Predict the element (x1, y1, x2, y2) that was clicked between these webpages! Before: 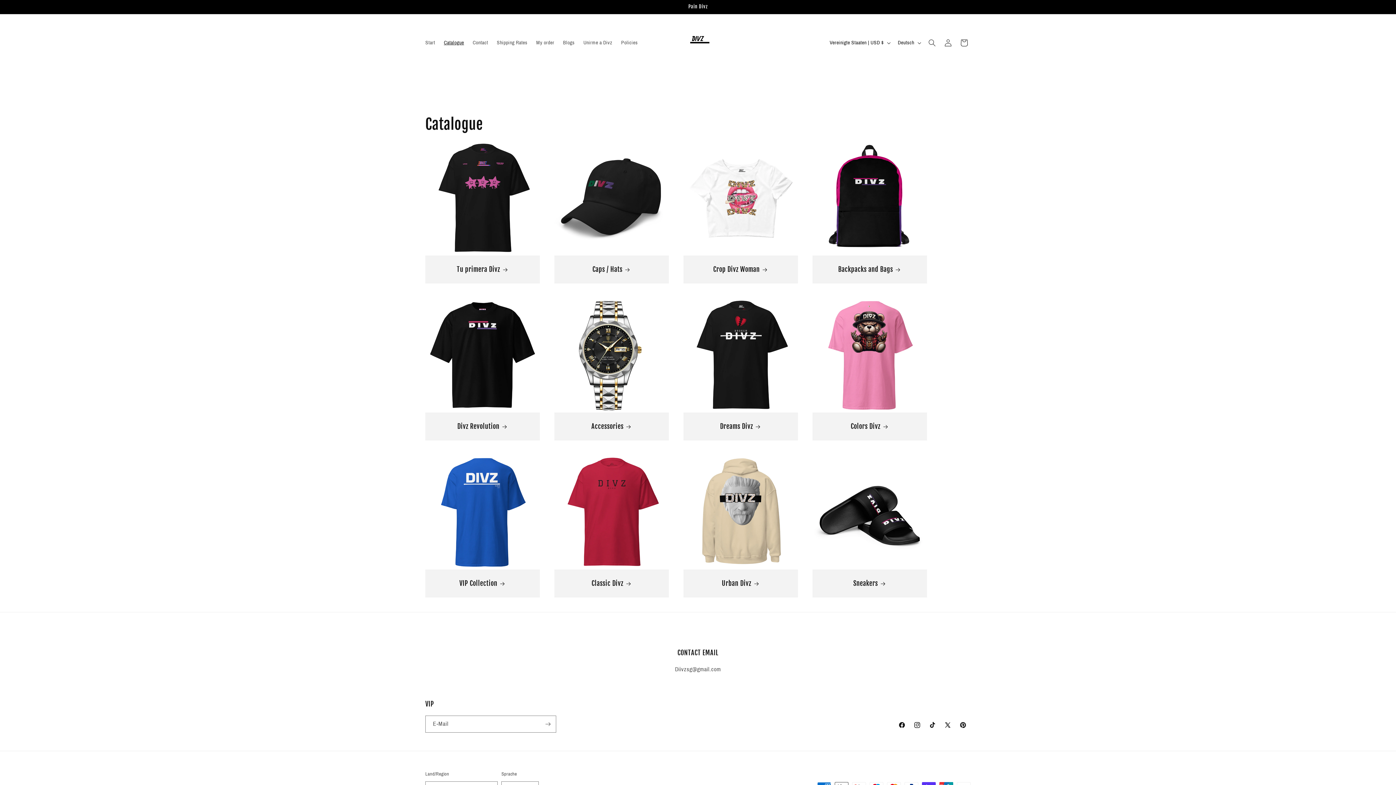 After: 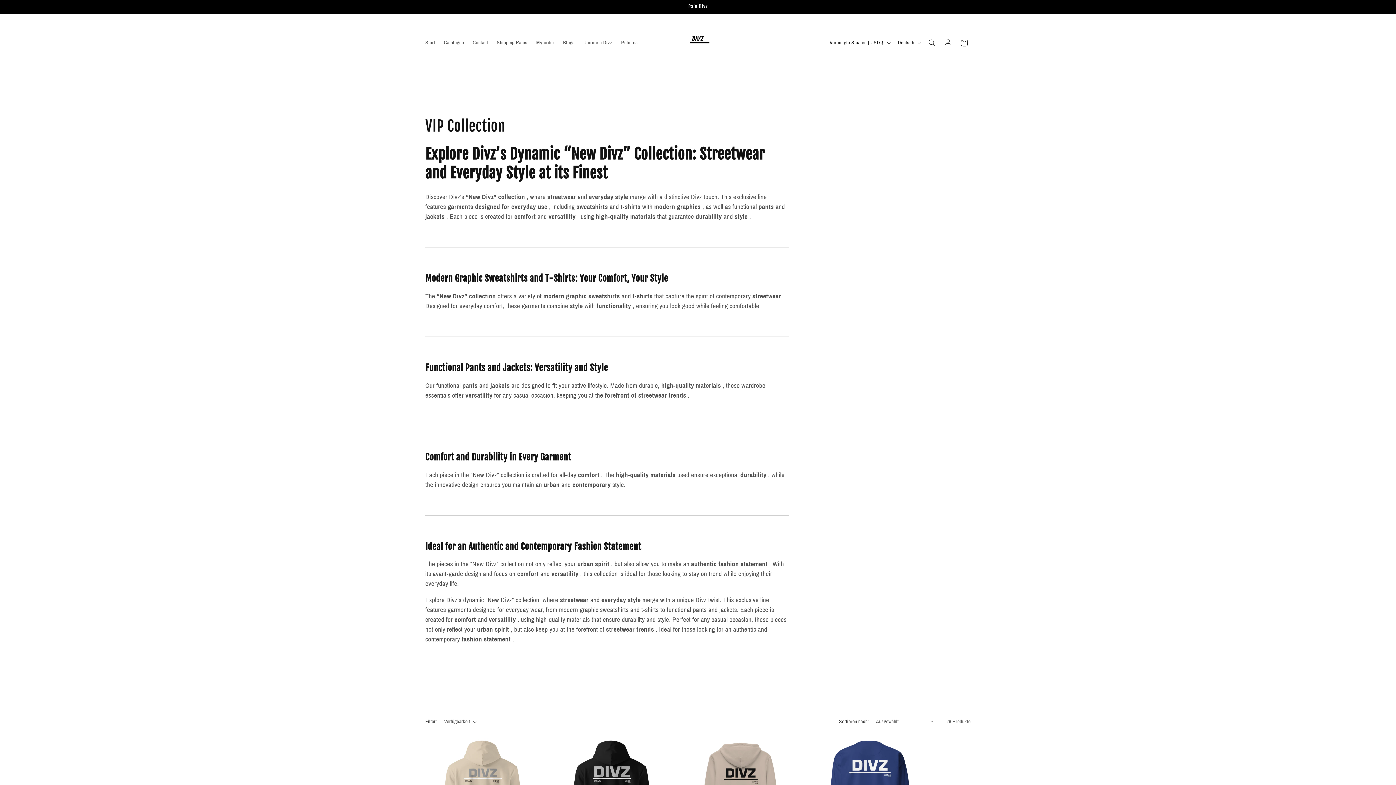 Action: label: VIP Collection bbox: (432, 579, 532, 588)